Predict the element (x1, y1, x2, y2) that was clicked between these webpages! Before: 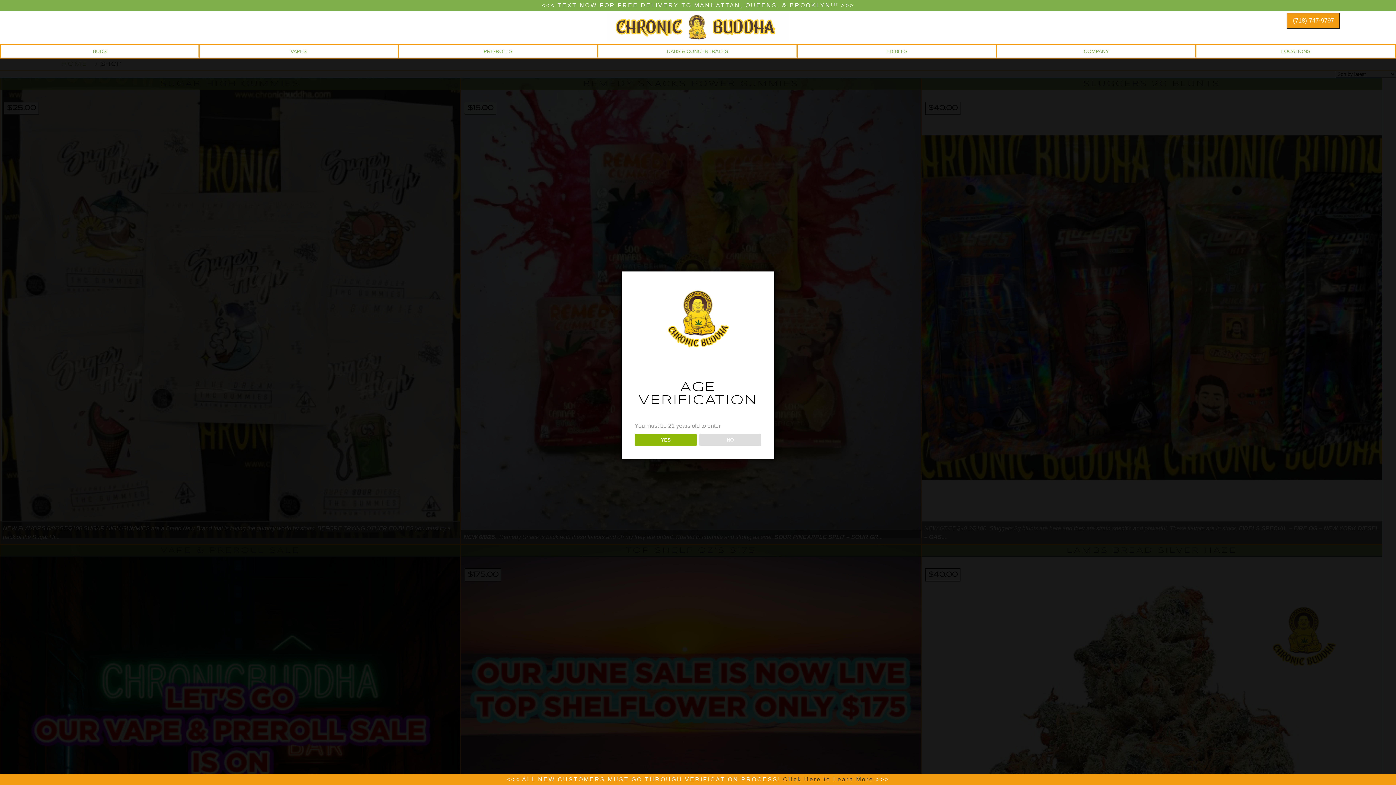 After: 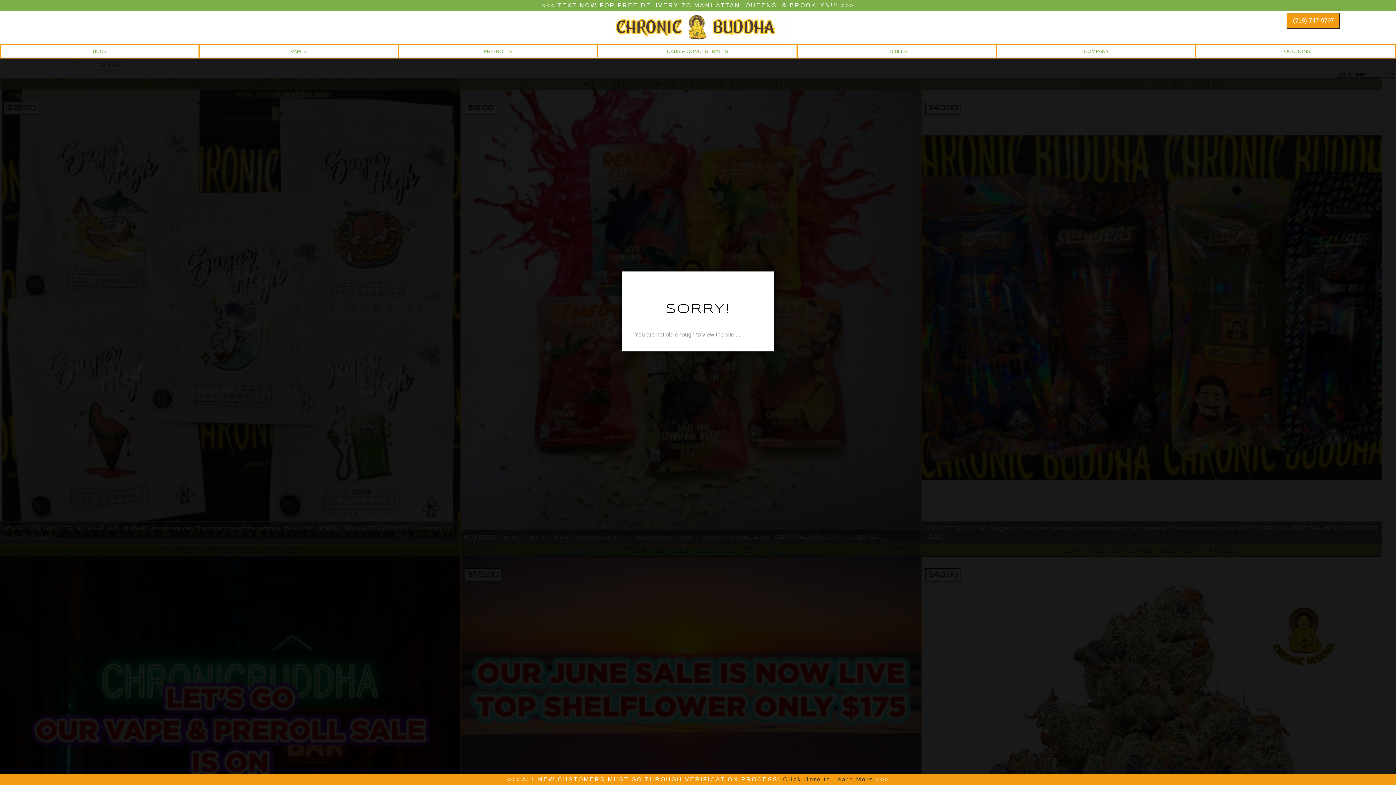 Action: label: NO bbox: (699, 434, 761, 446)